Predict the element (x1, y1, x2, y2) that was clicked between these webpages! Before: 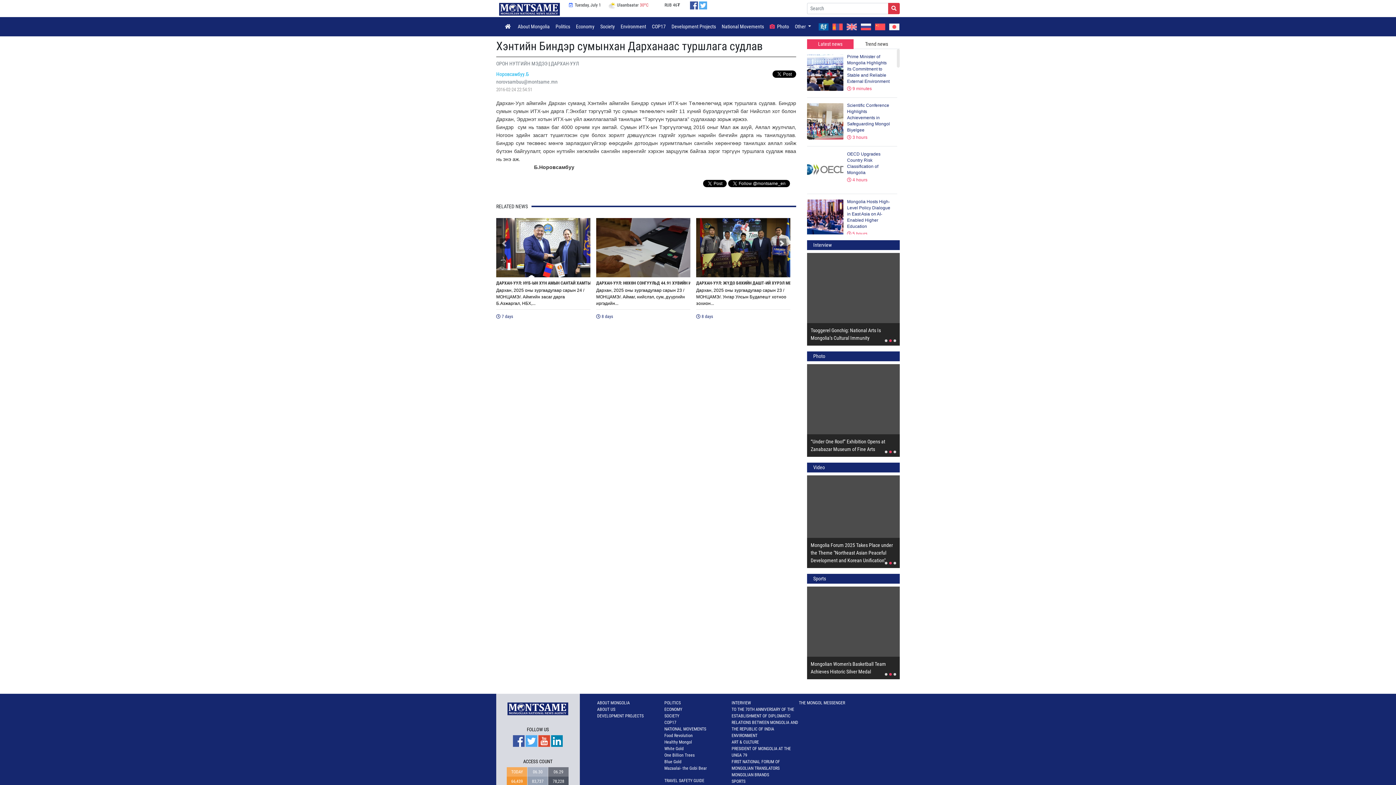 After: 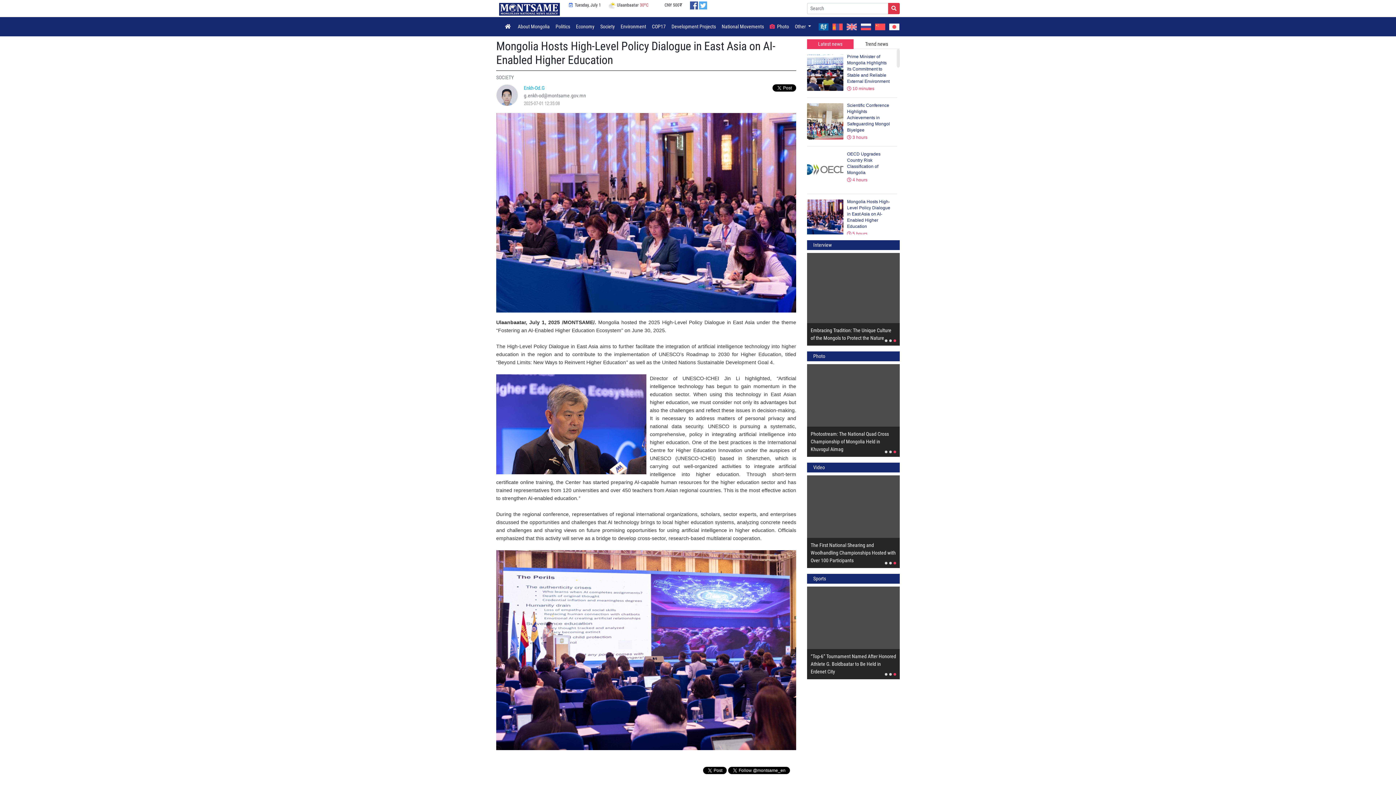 Action: label: Mongolia Hosts High-Level Policy Dialogue in East Asia on AI-Enabled Higher Education
 5 hours bbox: (807, 198, 897, 237)